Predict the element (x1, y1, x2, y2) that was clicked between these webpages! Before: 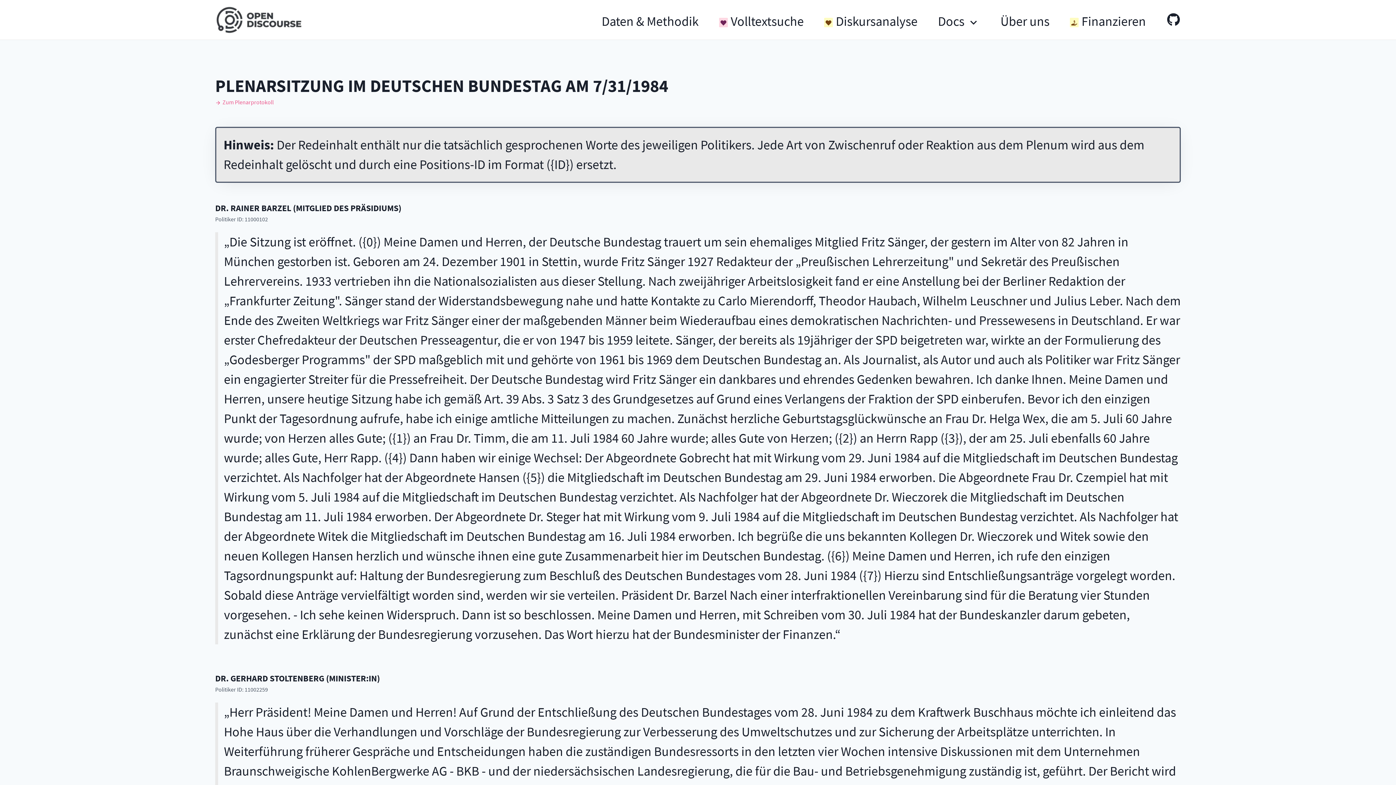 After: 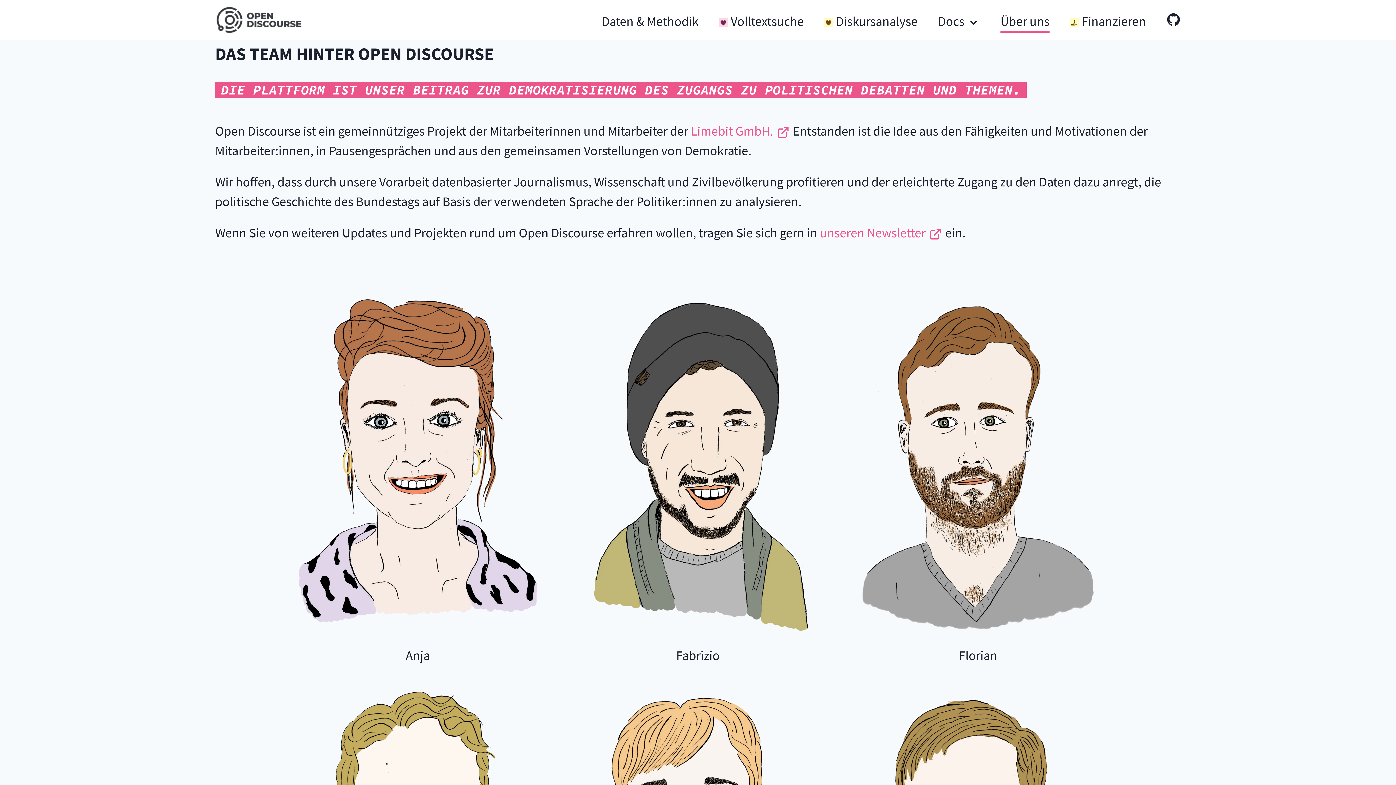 Action: label: Über uns bbox: (1000, 11, 1049, 27)